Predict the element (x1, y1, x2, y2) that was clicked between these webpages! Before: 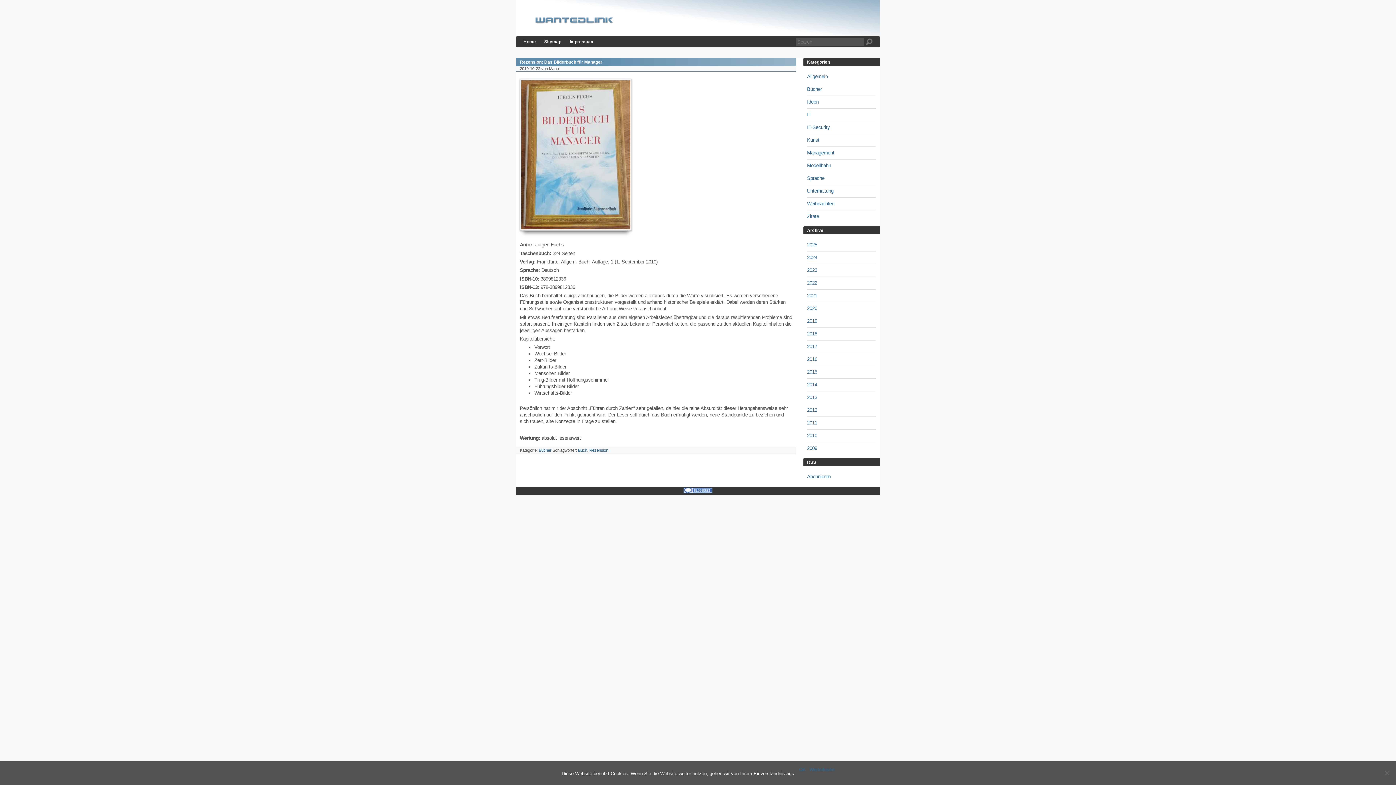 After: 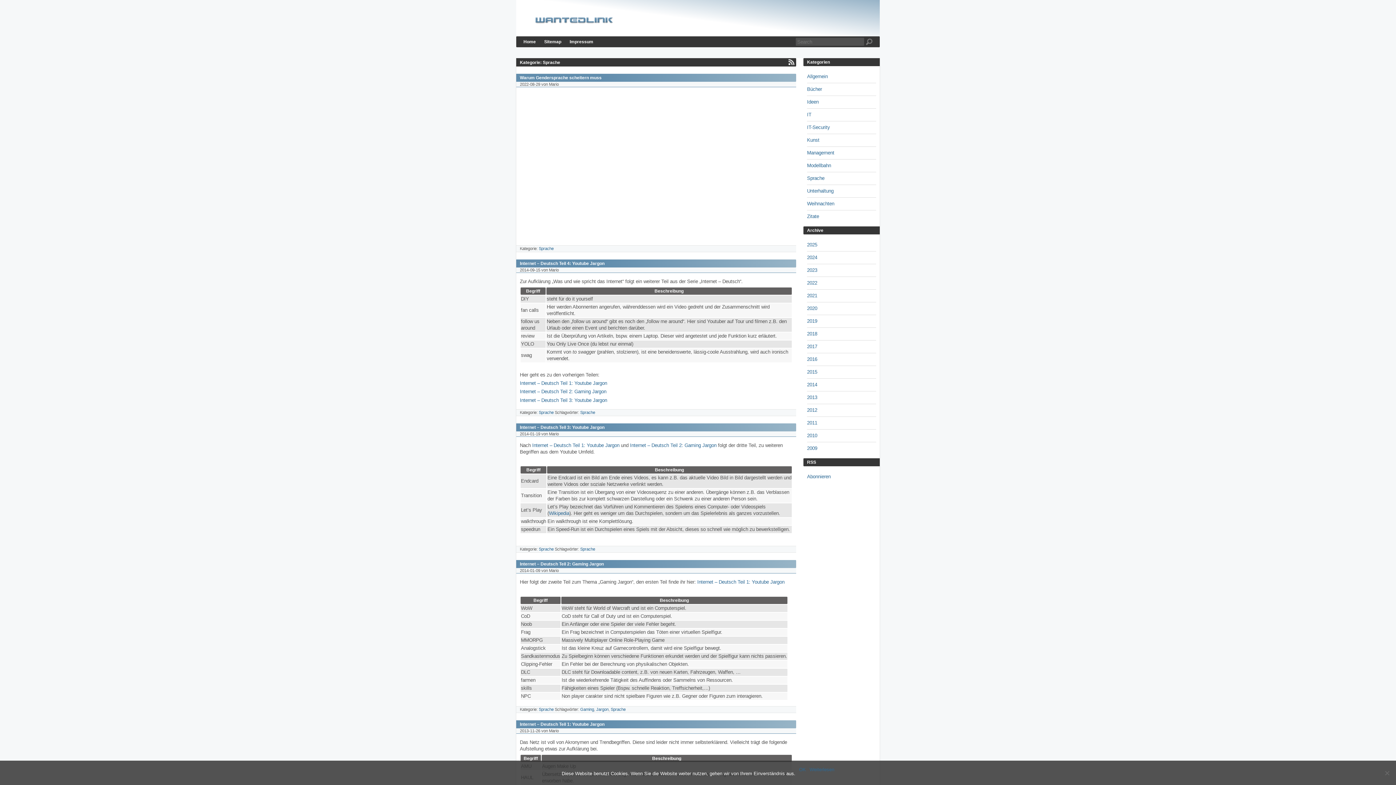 Action: bbox: (807, 175, 824, 181) label: Sprache